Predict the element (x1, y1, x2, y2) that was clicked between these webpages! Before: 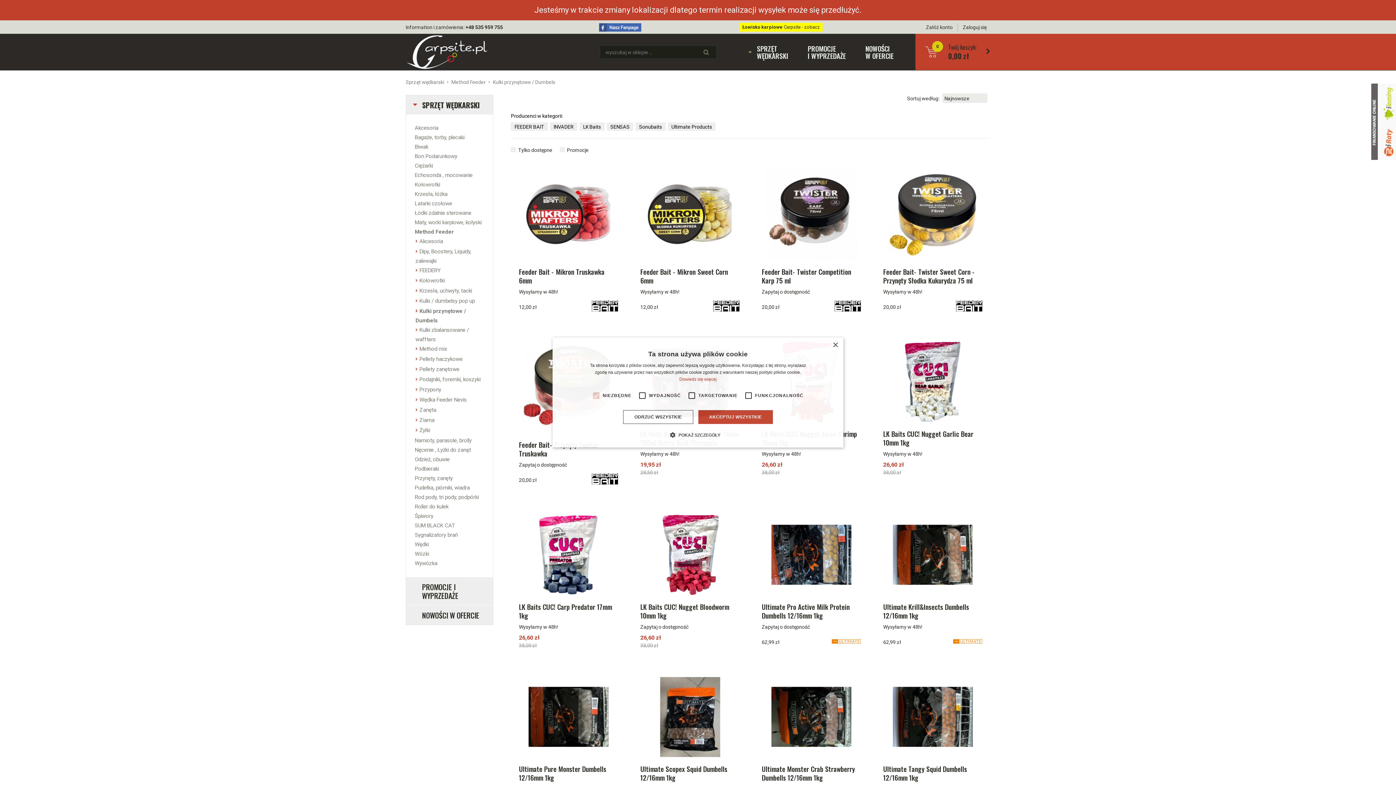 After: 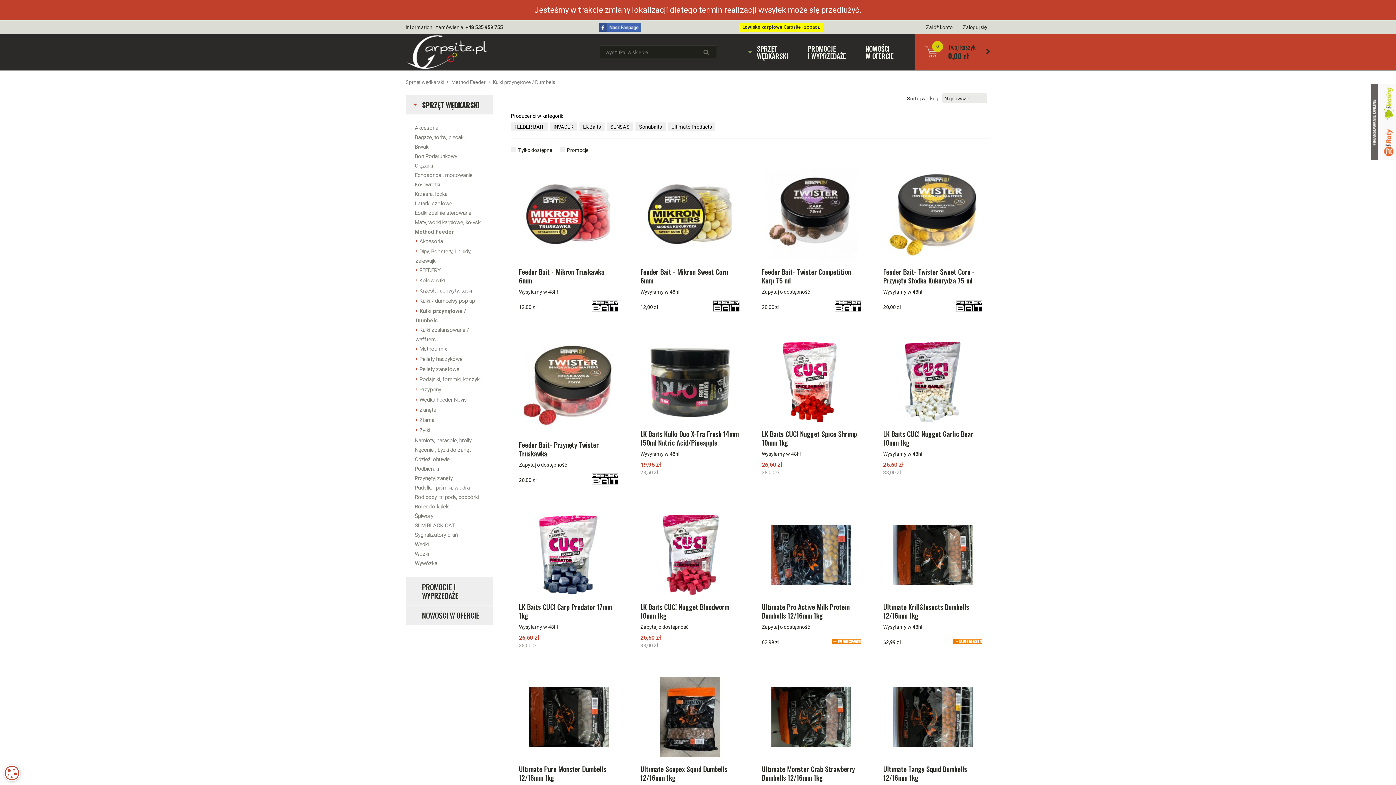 Action: label: AKCEPTUJ WSZYSTKIE bbox: (698, 410, 773, 424)